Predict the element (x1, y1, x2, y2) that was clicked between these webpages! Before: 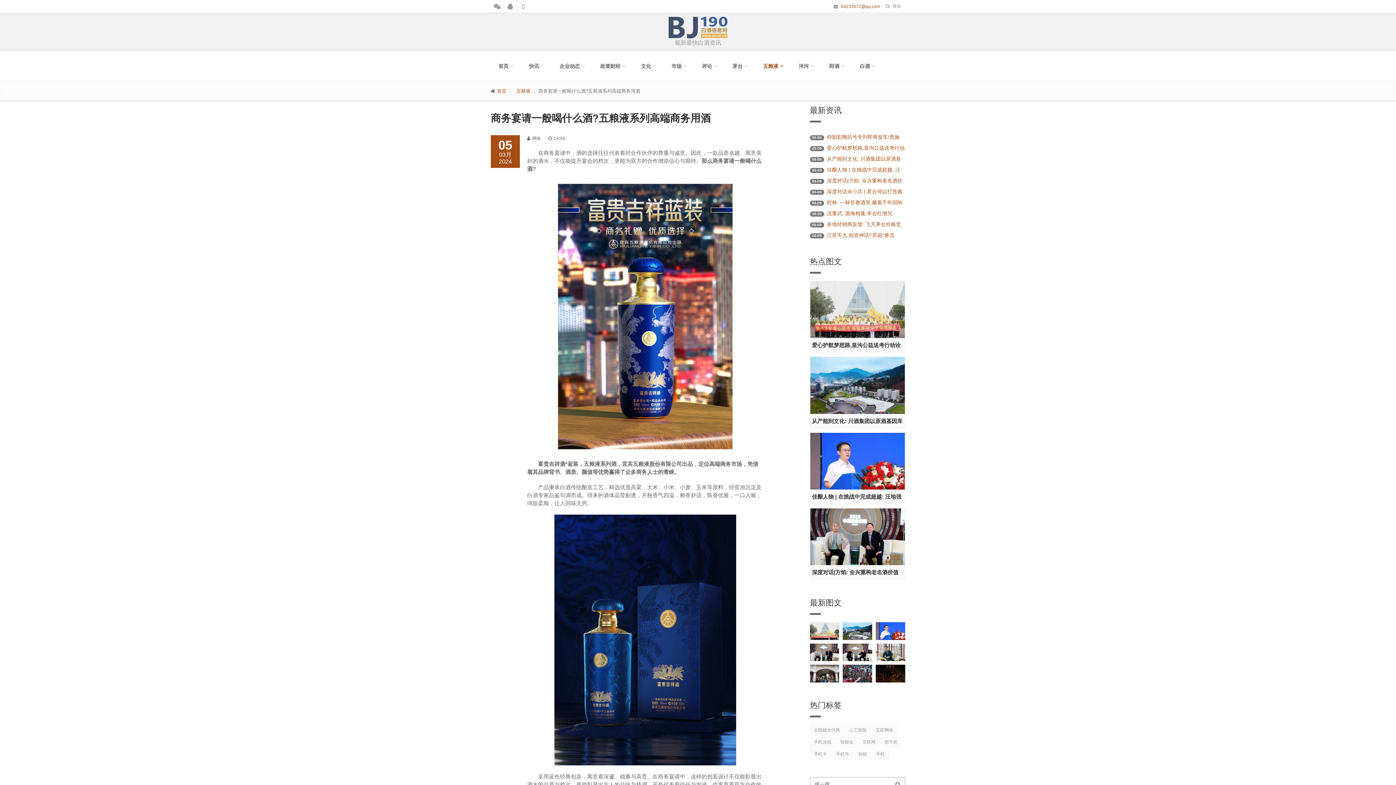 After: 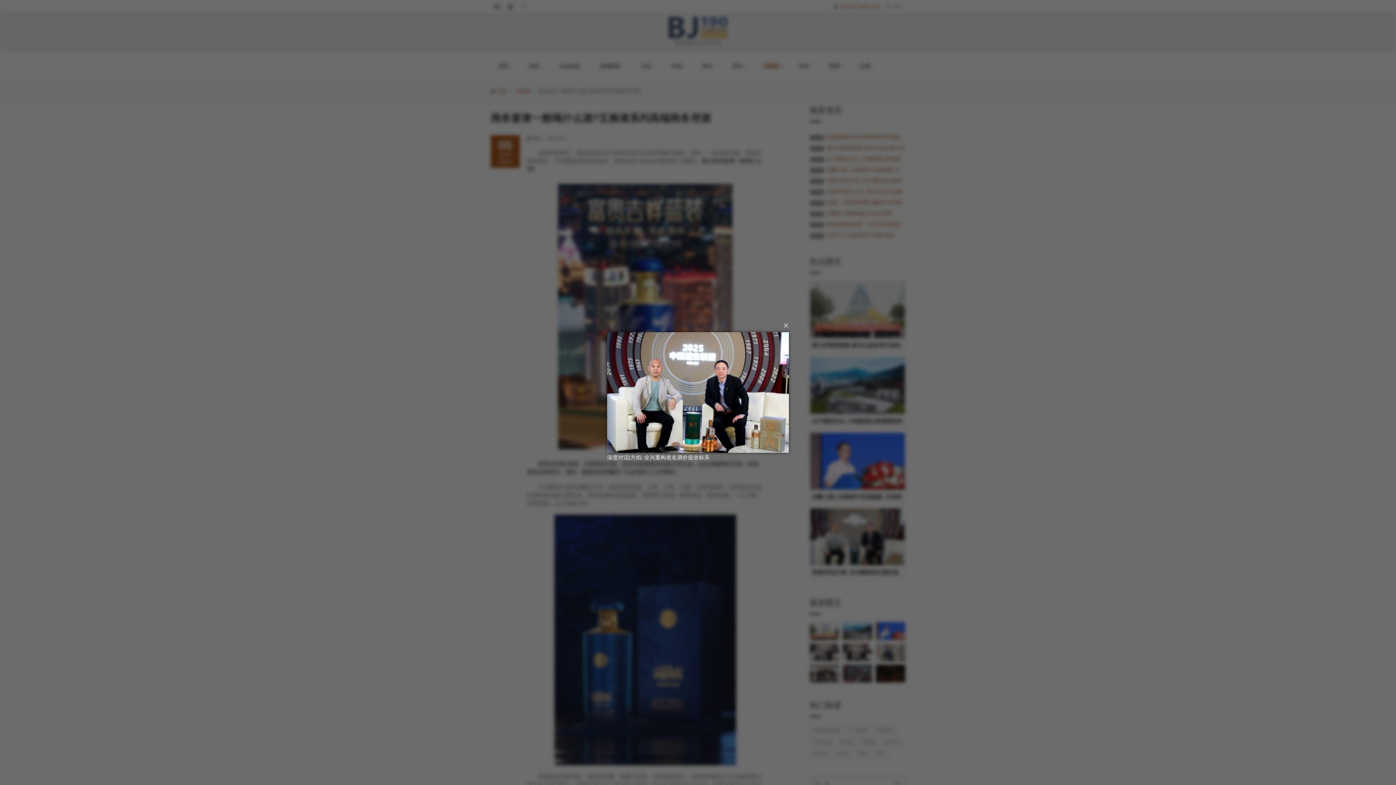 Action: bbox: (857, 534, 863, 540)